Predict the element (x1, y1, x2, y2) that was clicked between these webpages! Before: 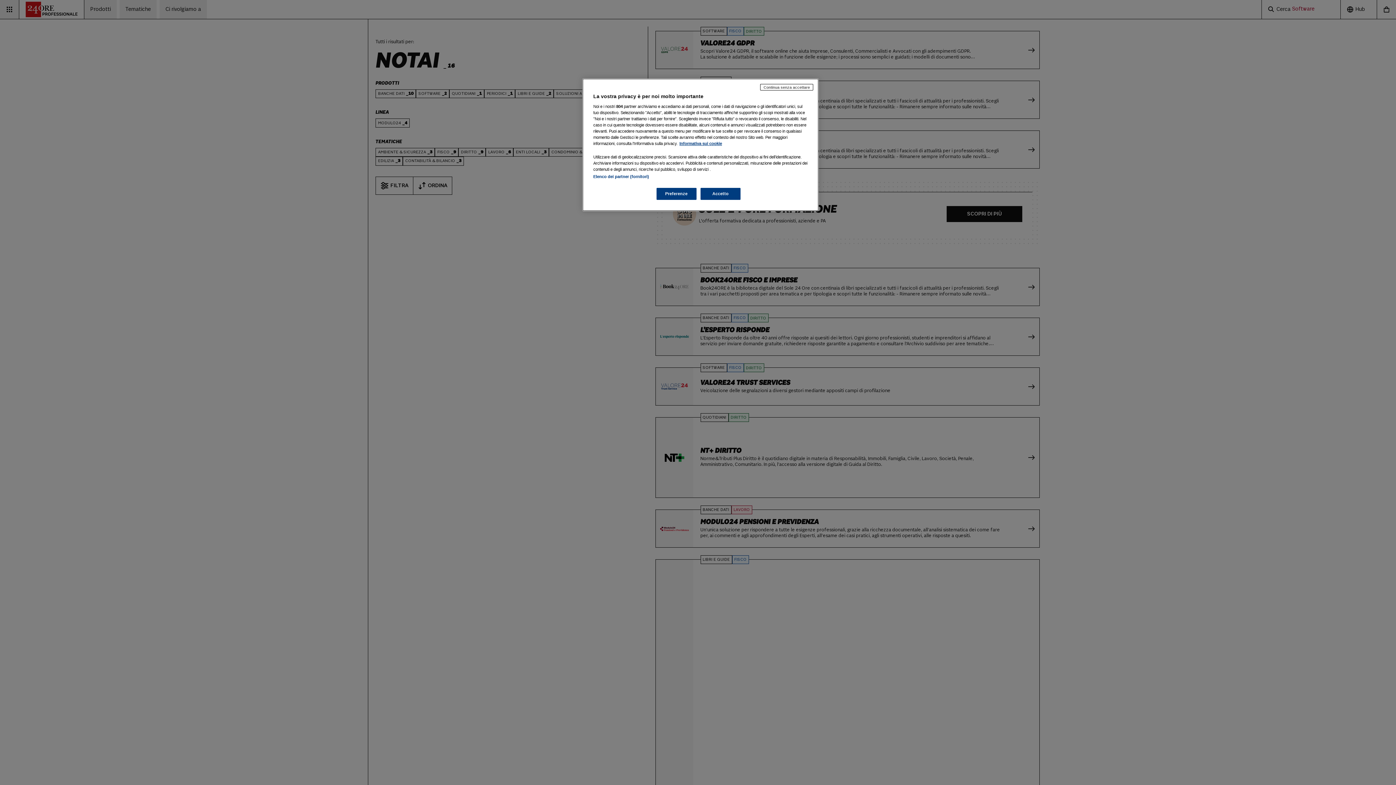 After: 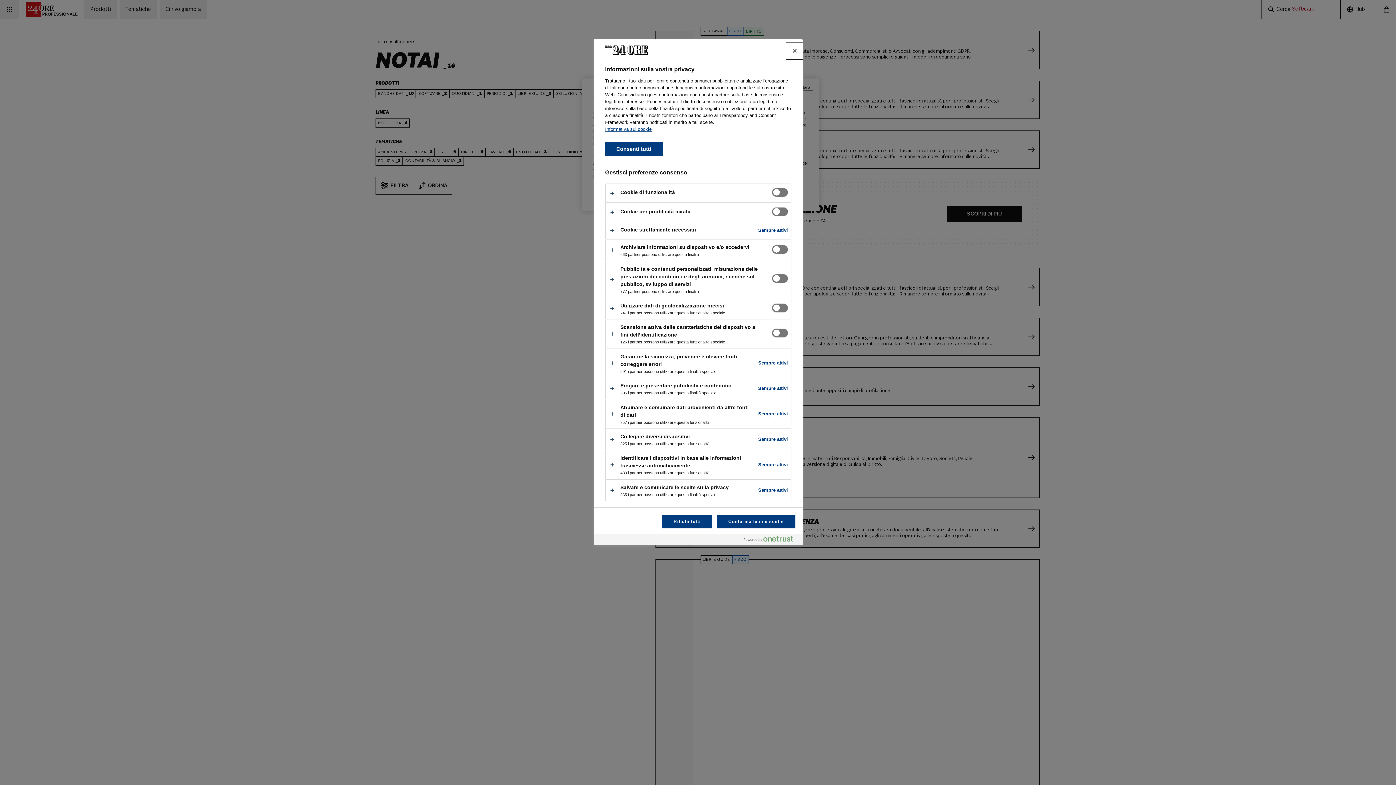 Action: bbox: (656, 188, 696, 200) label: Preferenze